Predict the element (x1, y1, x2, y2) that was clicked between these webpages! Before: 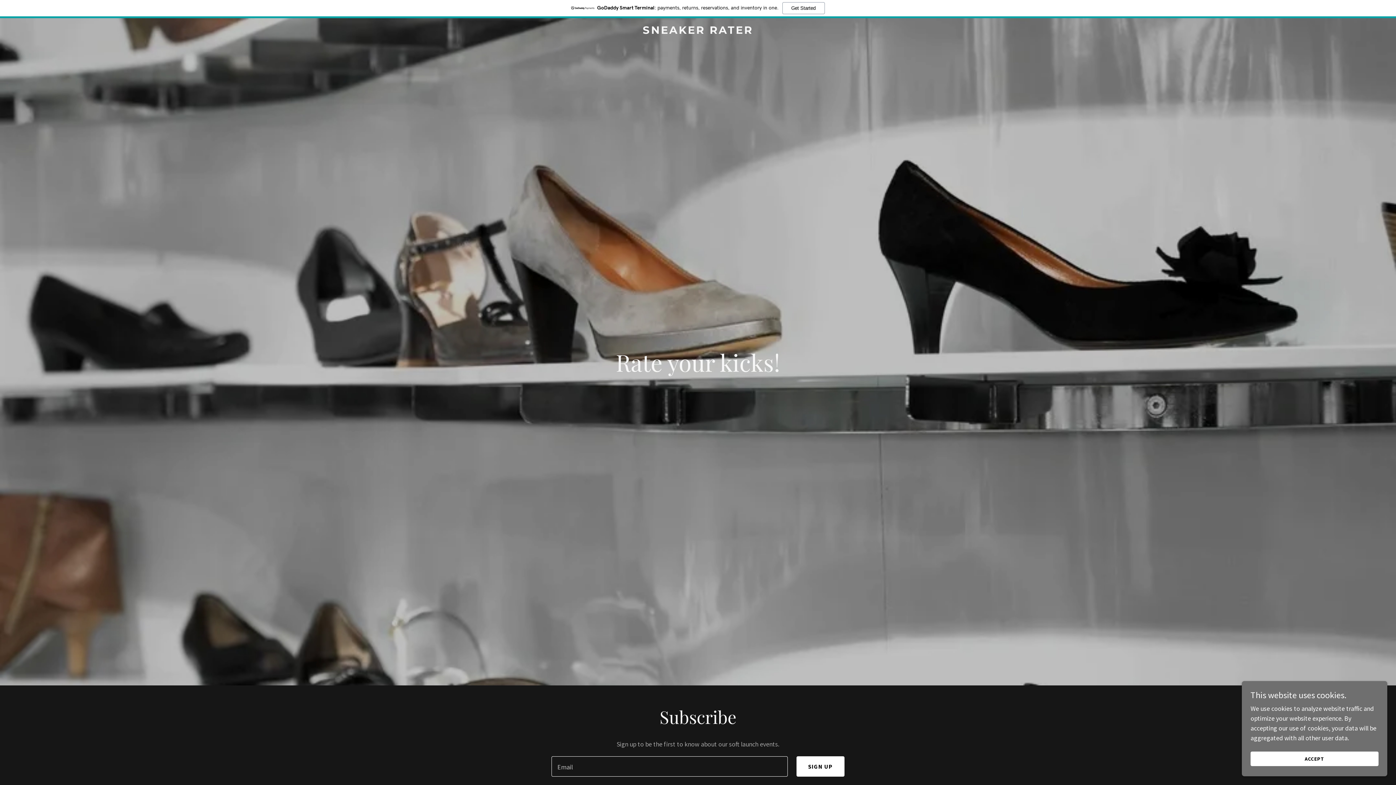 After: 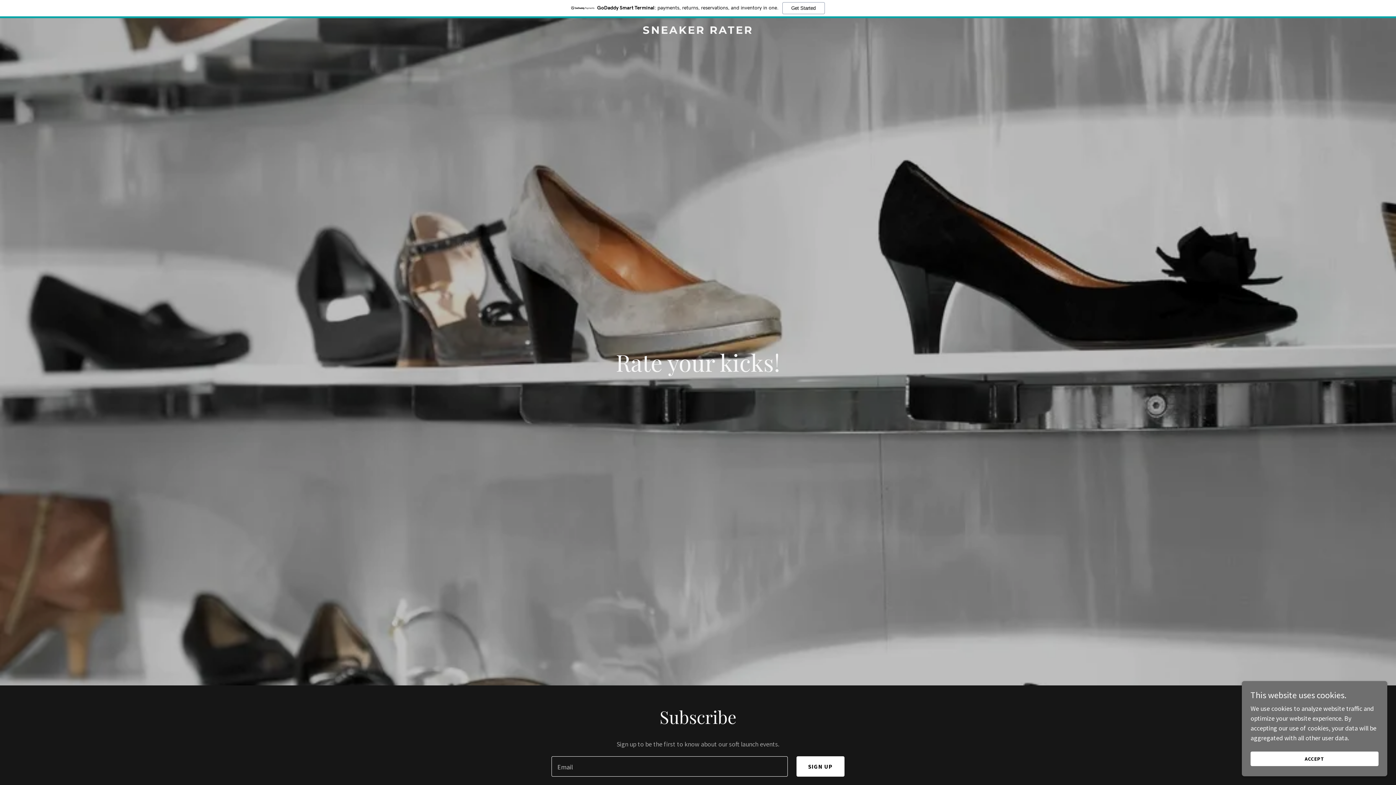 Action: bbox: (471, 27, 925, 35) label: SNEAKER RATER